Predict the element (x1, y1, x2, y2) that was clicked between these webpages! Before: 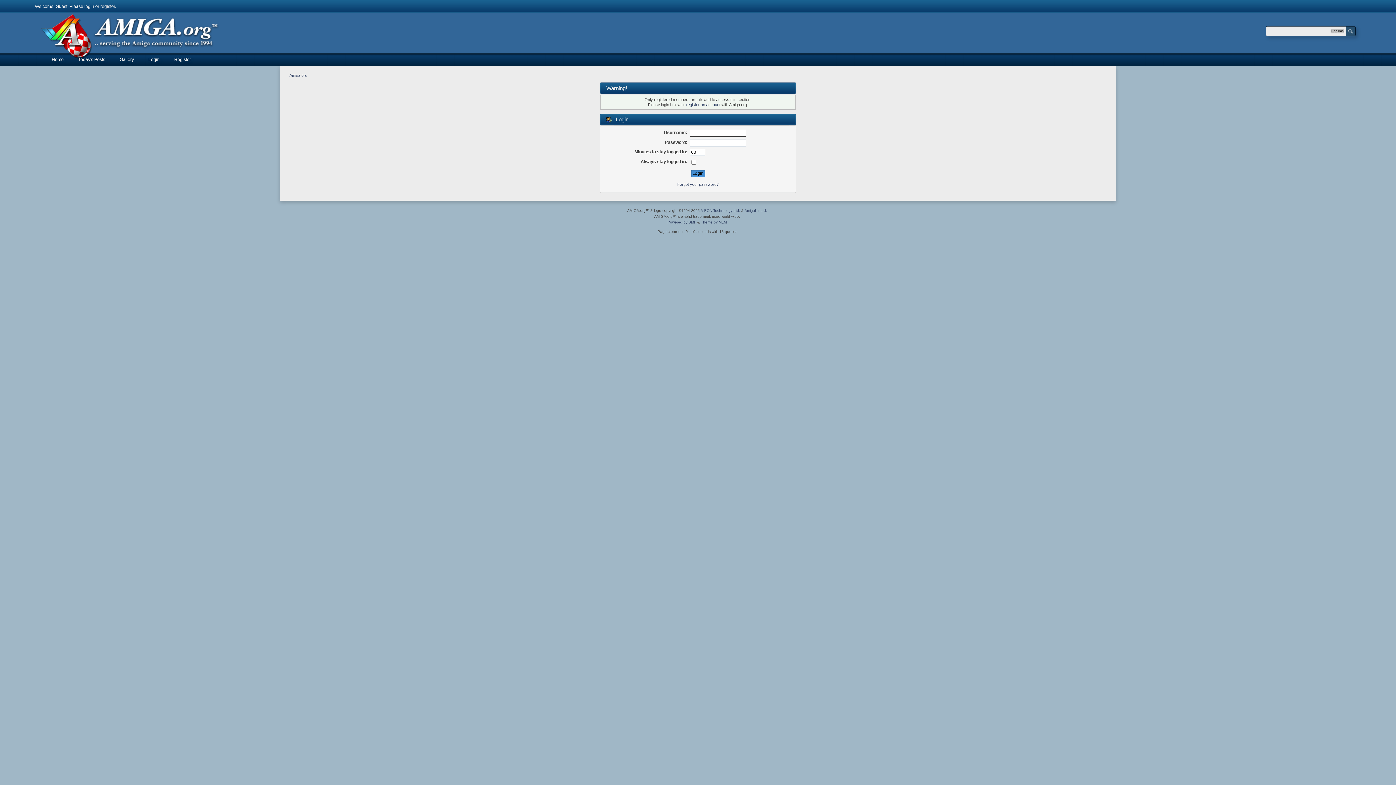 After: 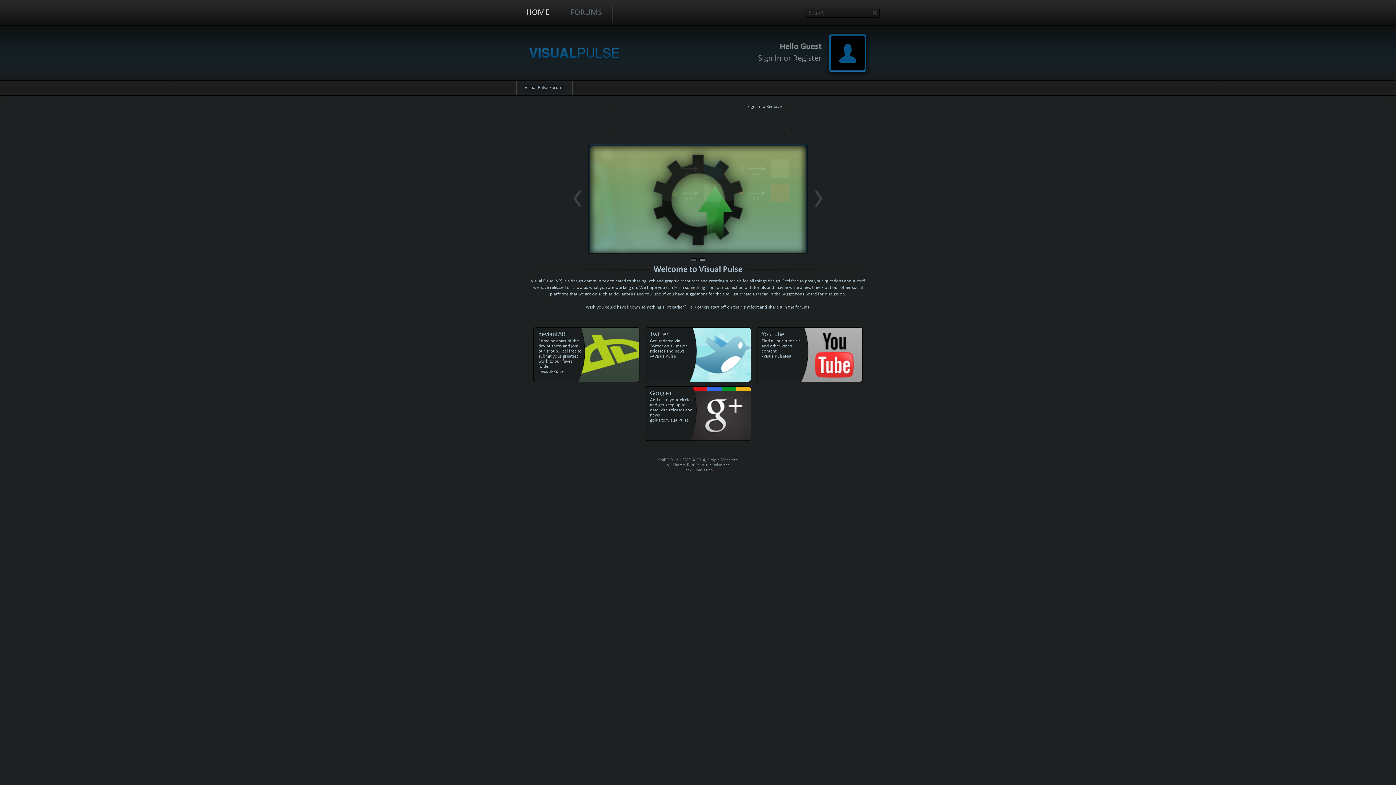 Action: label: Theme by MLM bbox: (701, 220, 726, 224)